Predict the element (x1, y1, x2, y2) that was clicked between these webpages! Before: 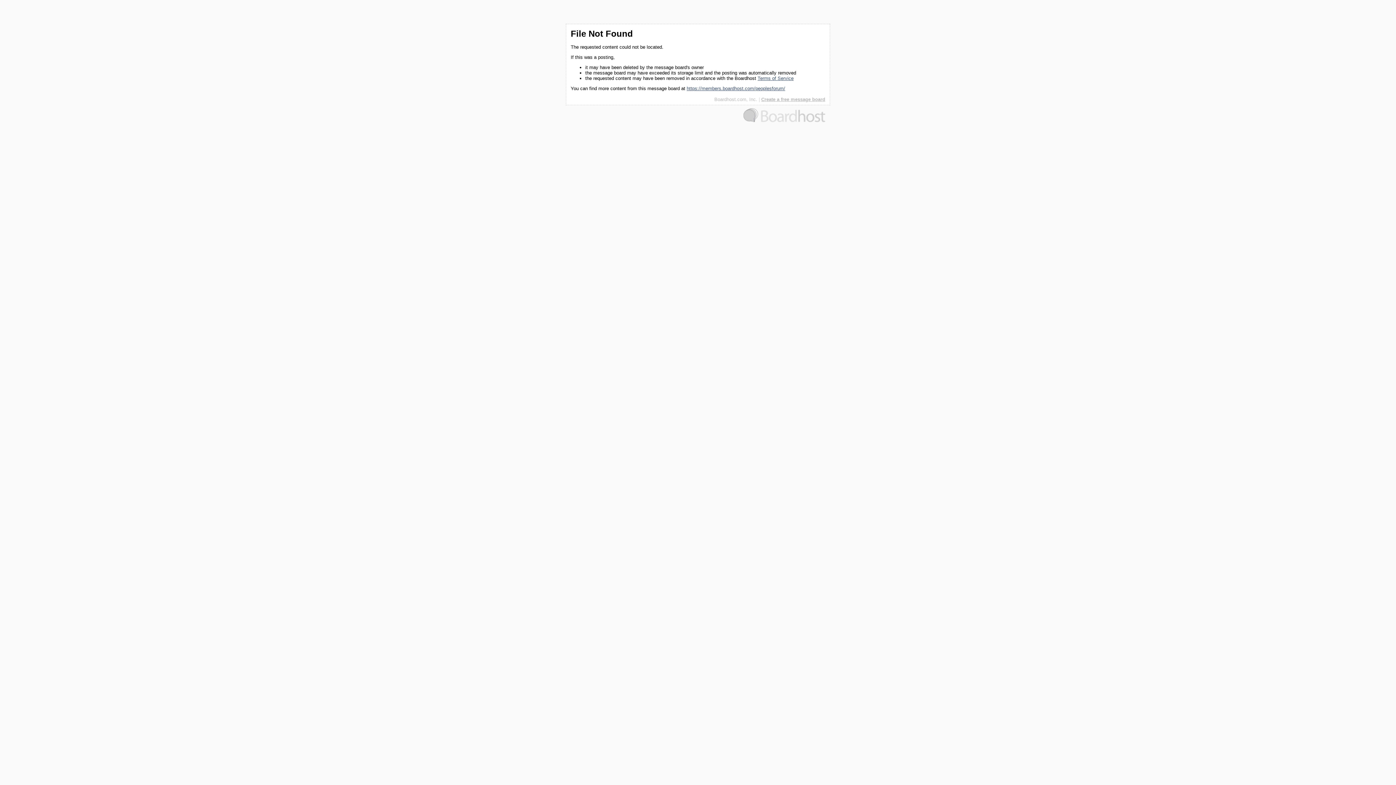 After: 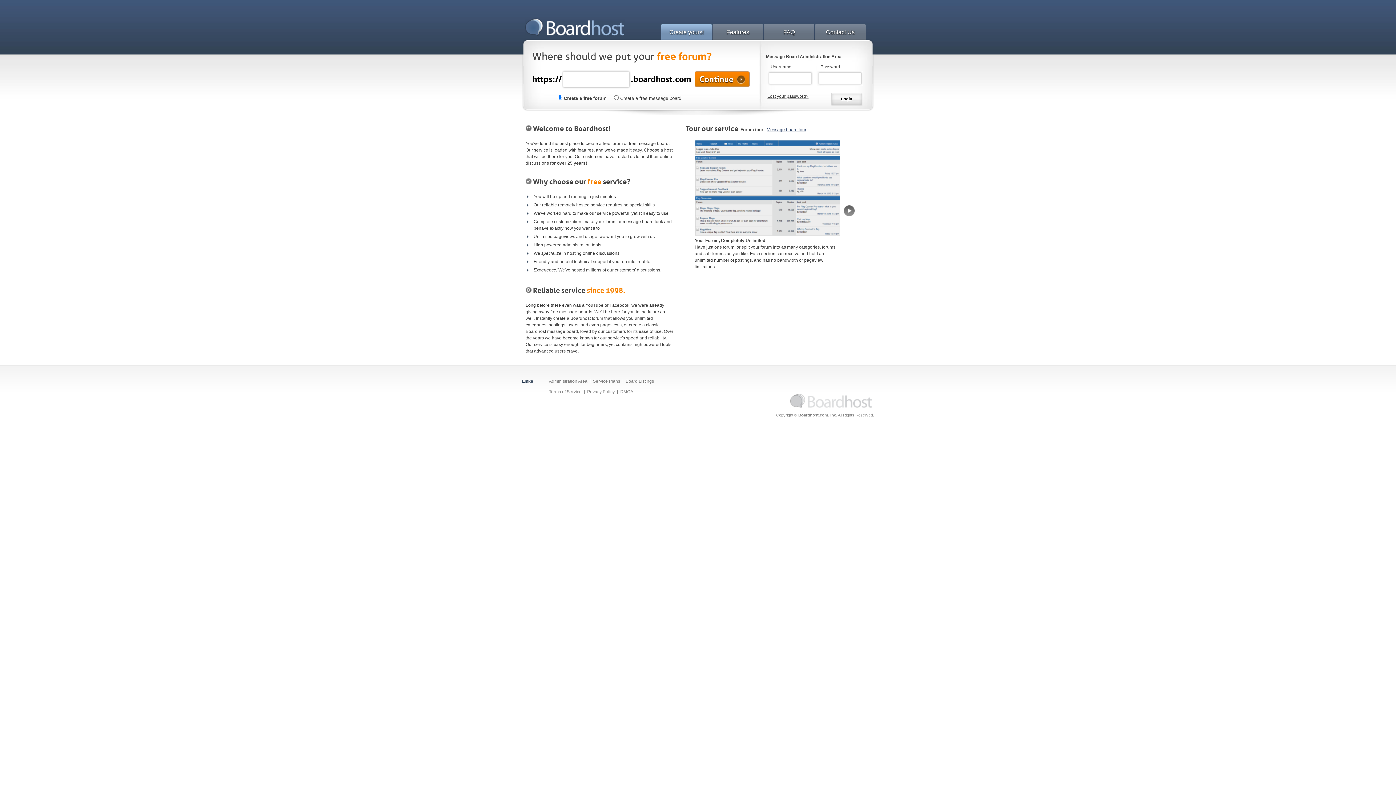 Action: bbox: (714, 96, 757, 102) label: Boardhost.com, Inc.